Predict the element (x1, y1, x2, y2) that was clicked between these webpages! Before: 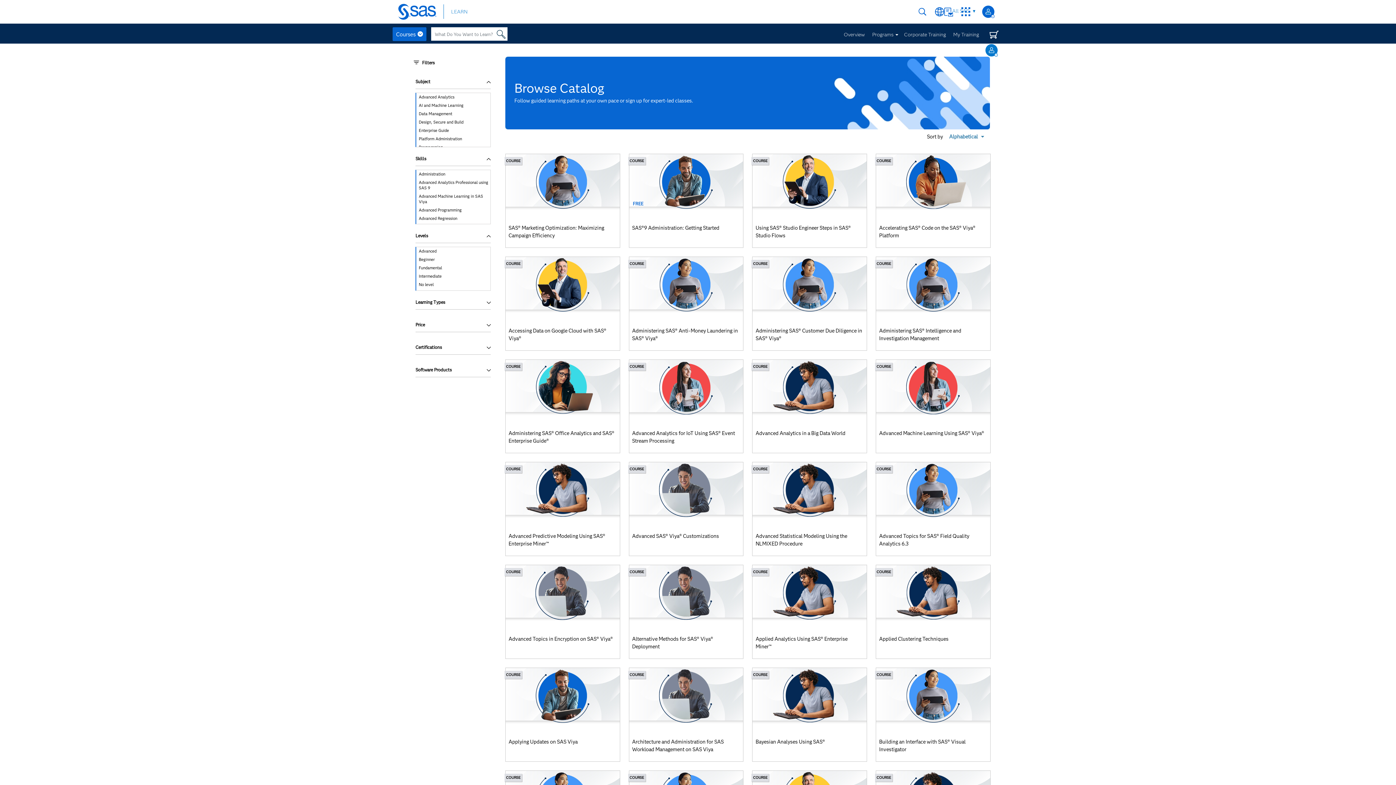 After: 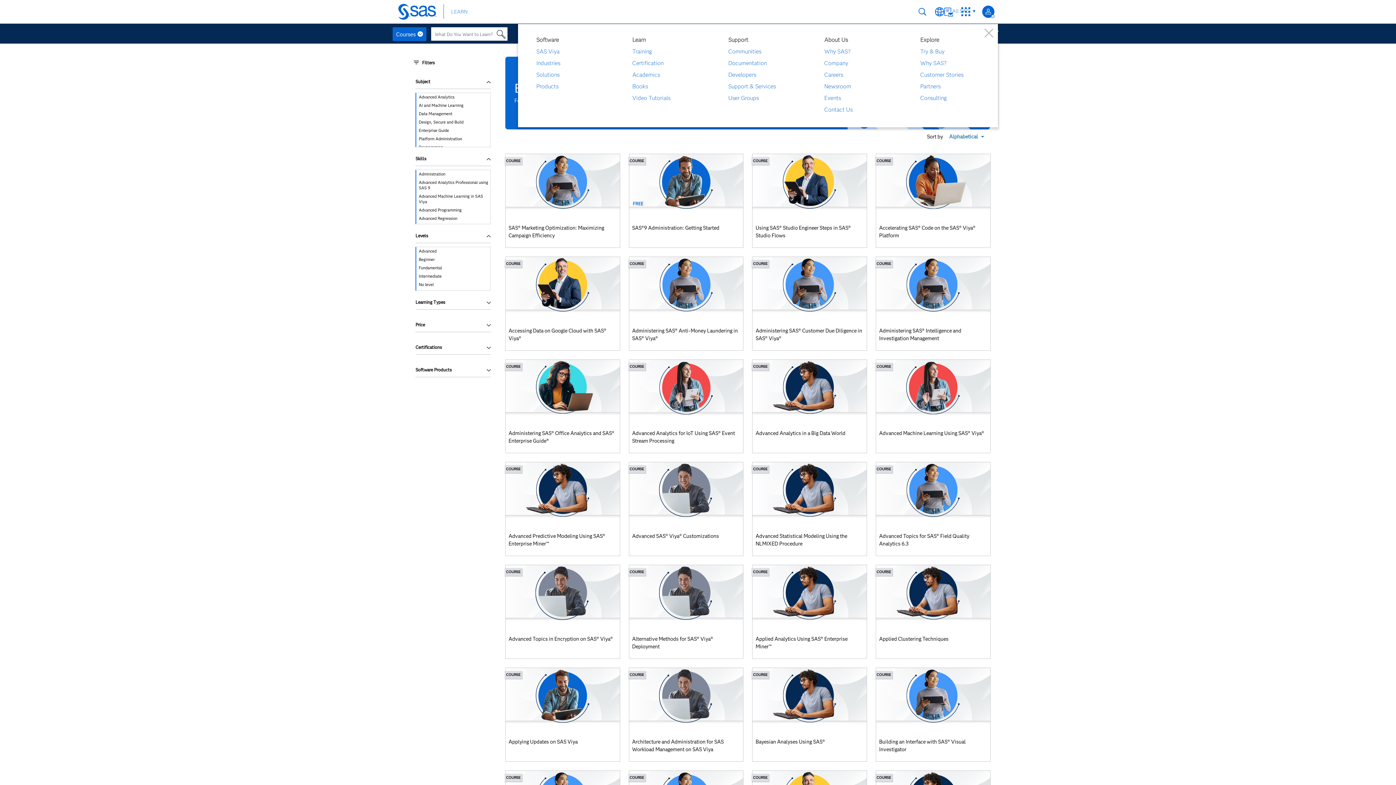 Action: label: All SAS bbox: (951, 6, 976, 15)